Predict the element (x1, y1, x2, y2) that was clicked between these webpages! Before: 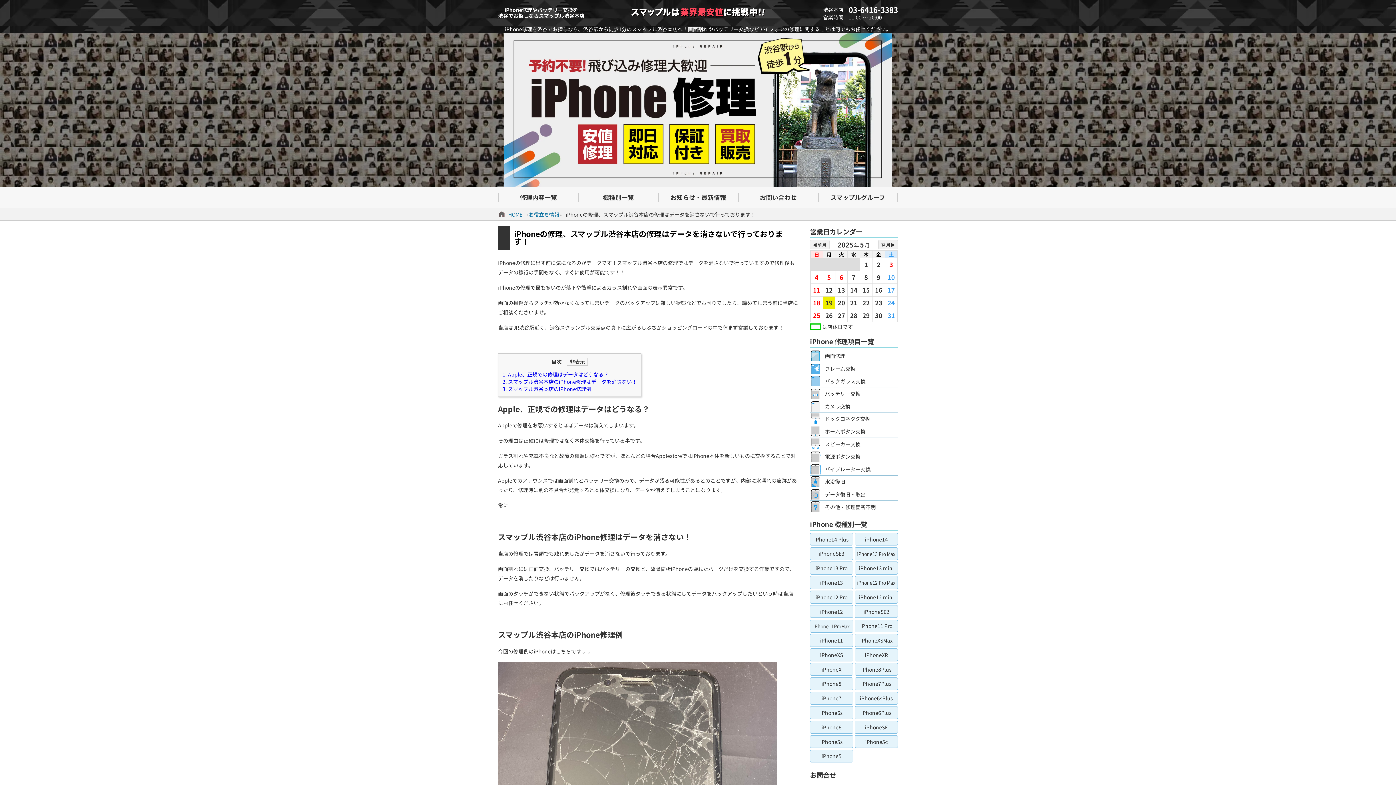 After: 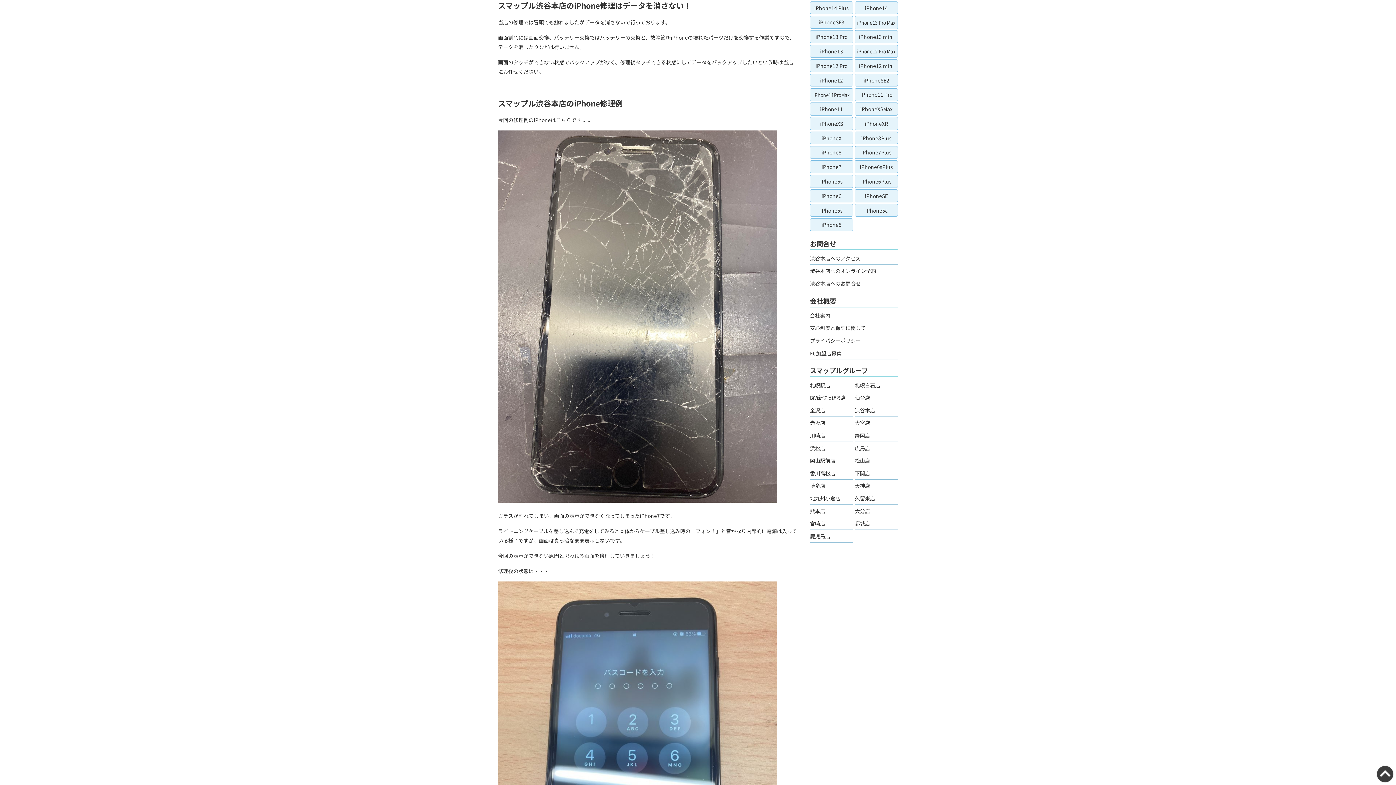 Action: label: 2. スマップル渋谷本店のiPhone修理はデータを消さない！ bbox: (502, 378, 637, 385)